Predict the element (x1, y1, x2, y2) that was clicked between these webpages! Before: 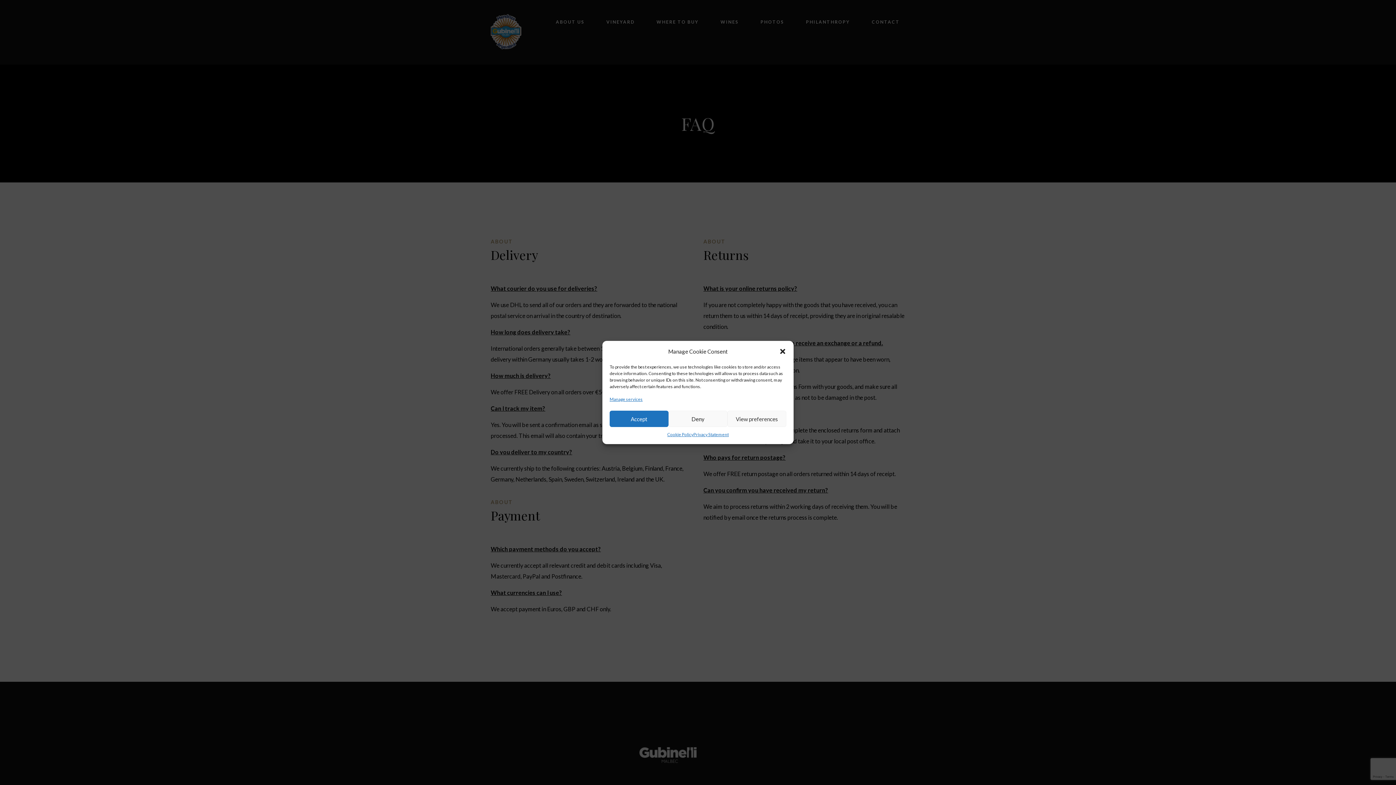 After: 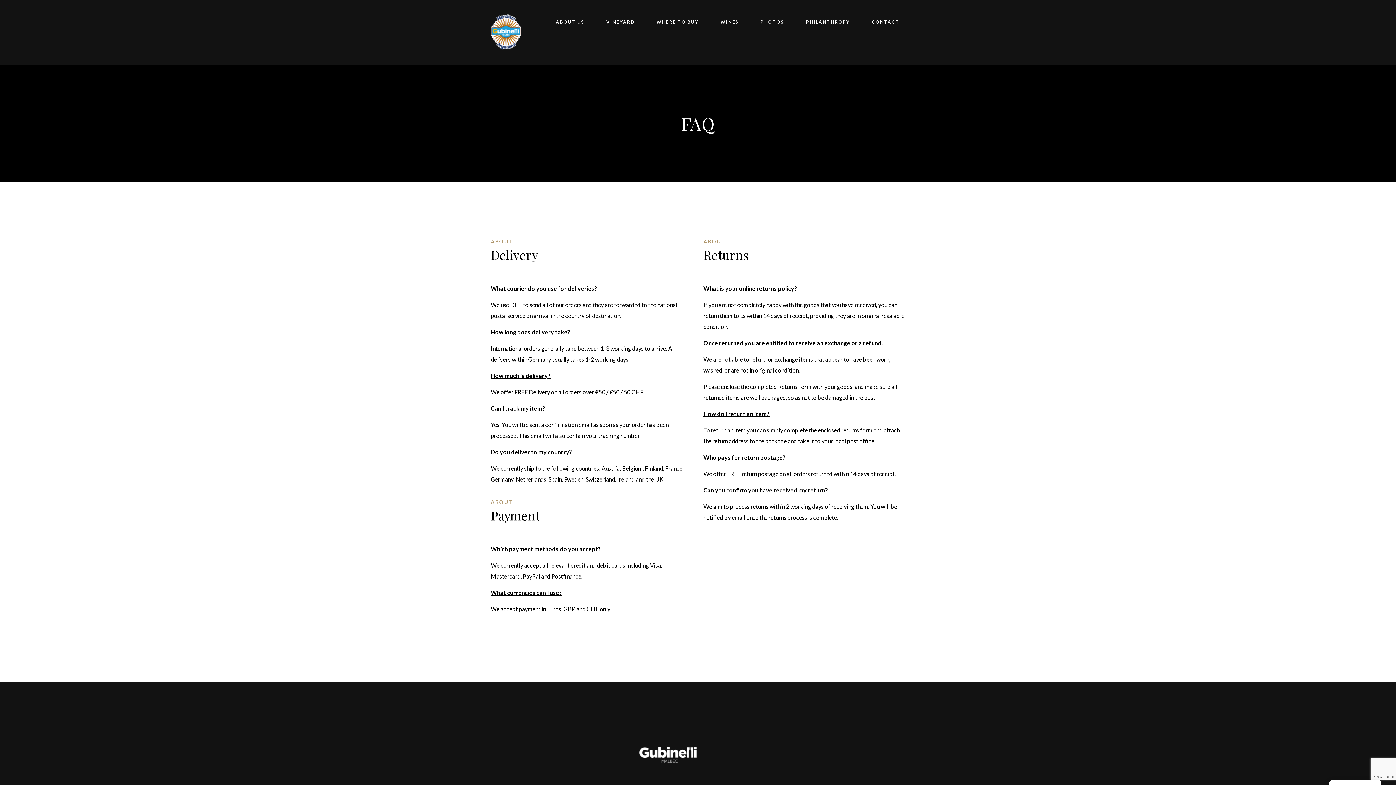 Action: bbox: (609, 410, 668, 427) label: Accept